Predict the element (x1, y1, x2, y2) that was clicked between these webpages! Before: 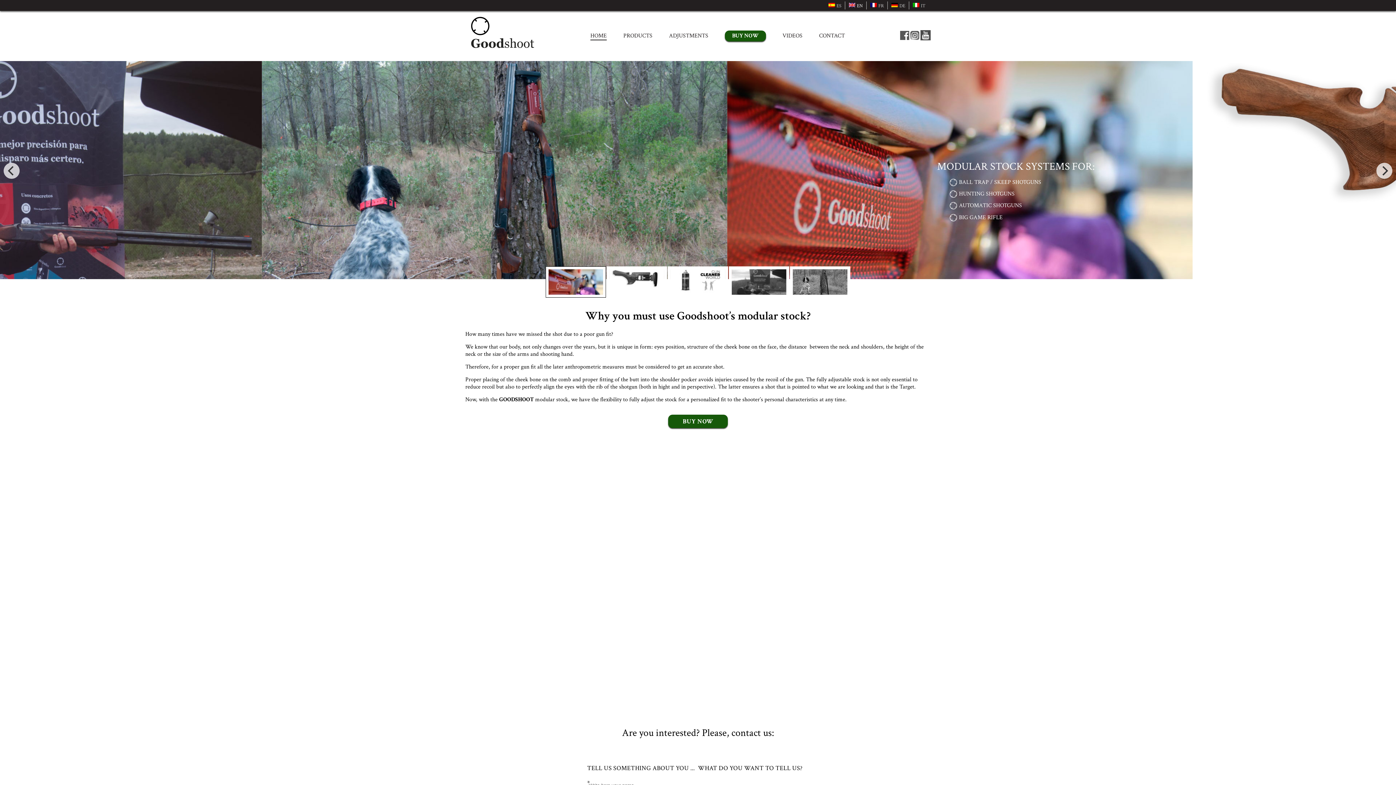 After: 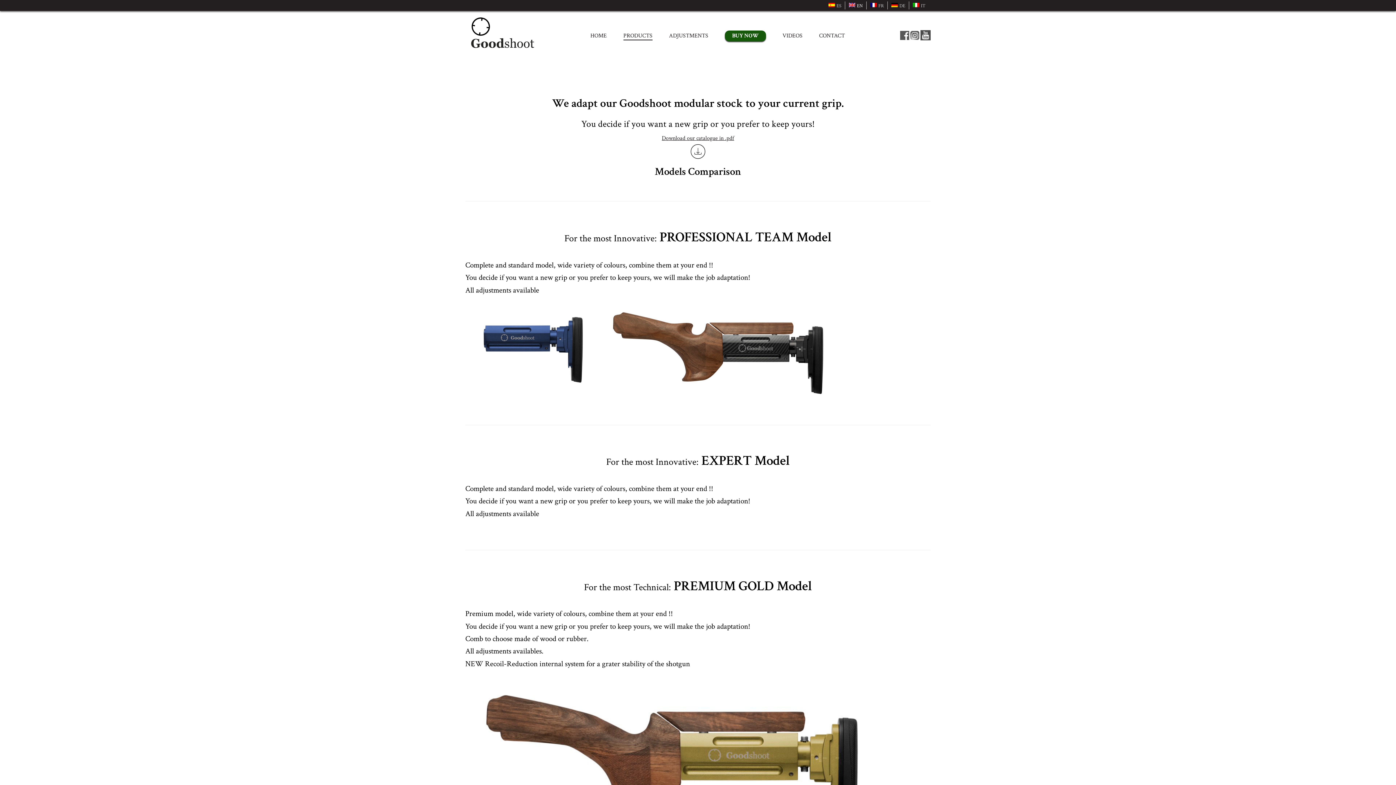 Action: label: PRODUCTS bbox: (623, 32, 652, 39)